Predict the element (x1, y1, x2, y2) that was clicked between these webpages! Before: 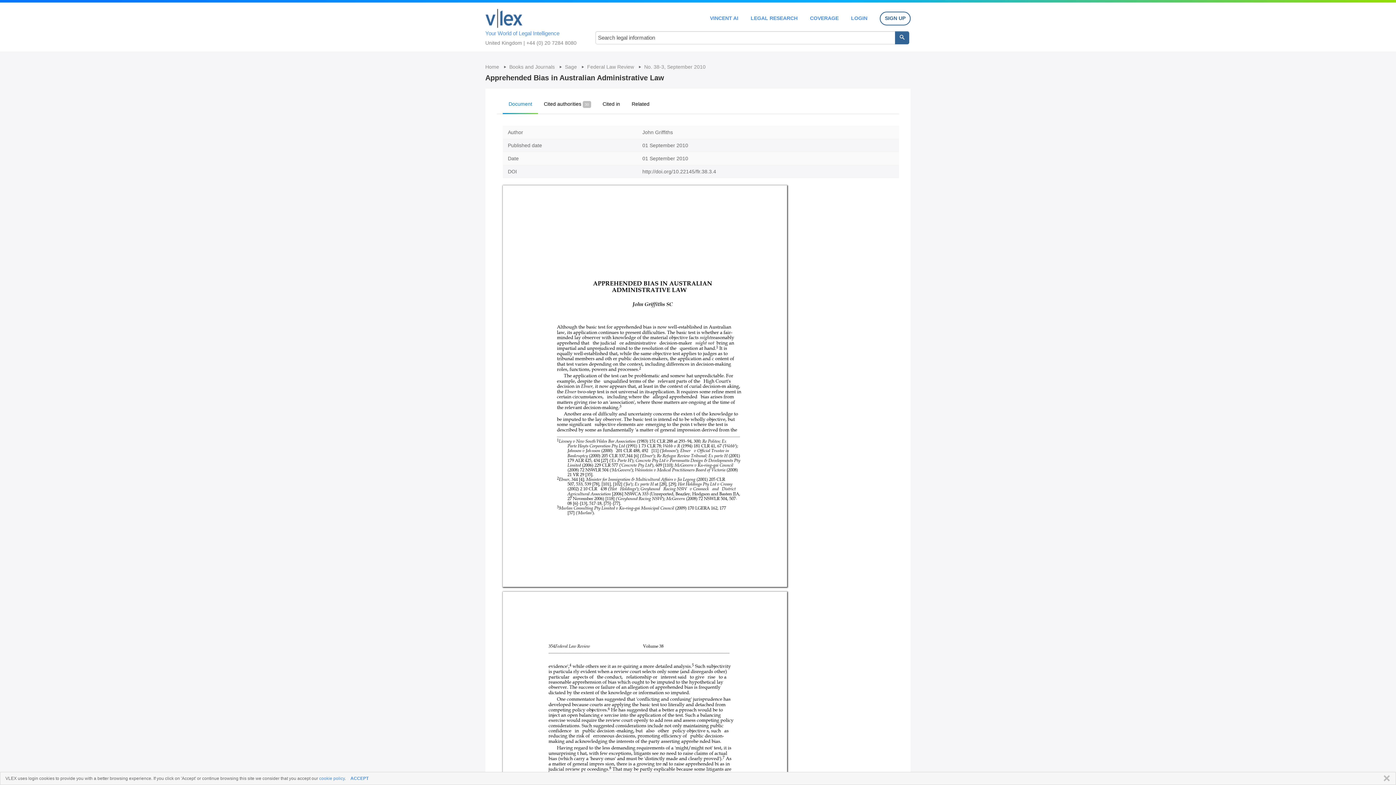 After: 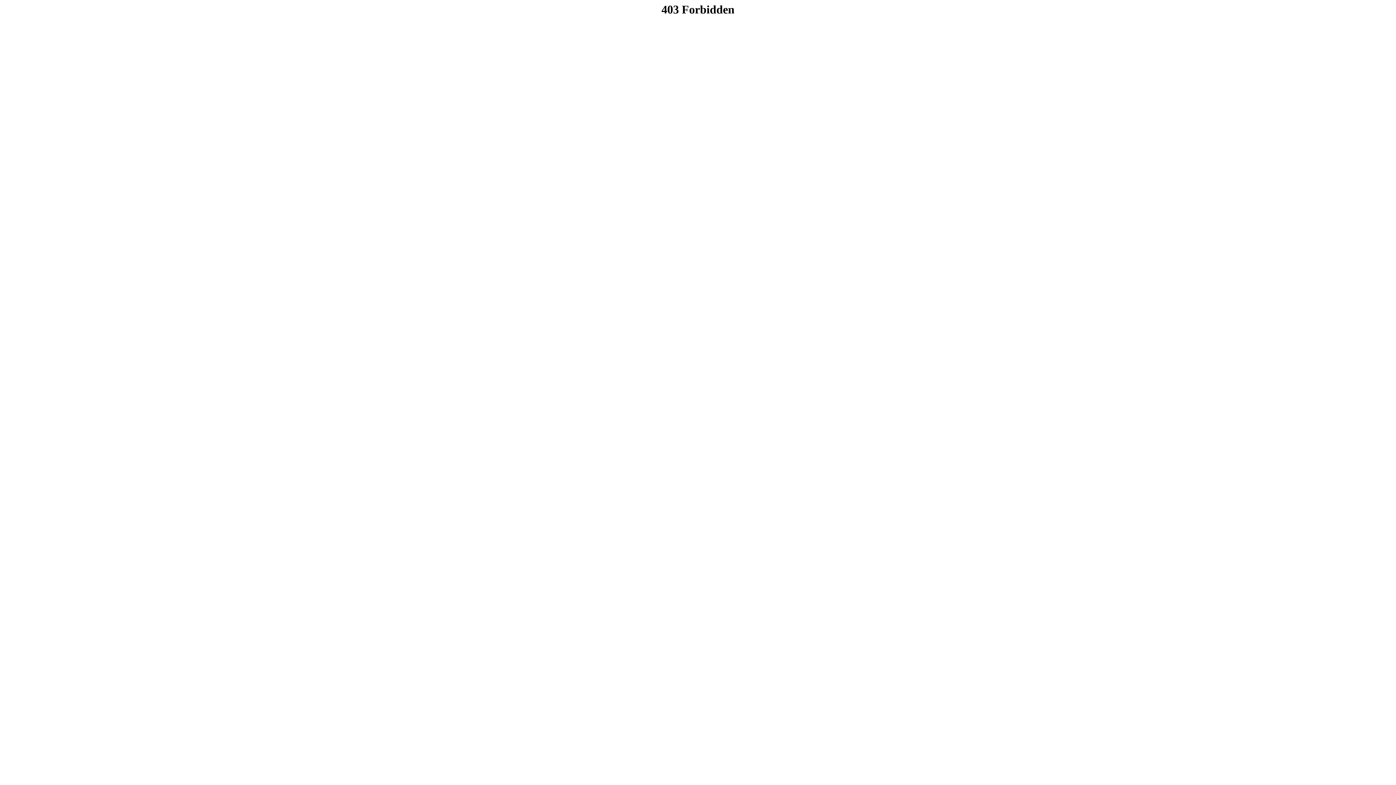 Action: label: LOGIN bbox: (851, 15, 867, 20)